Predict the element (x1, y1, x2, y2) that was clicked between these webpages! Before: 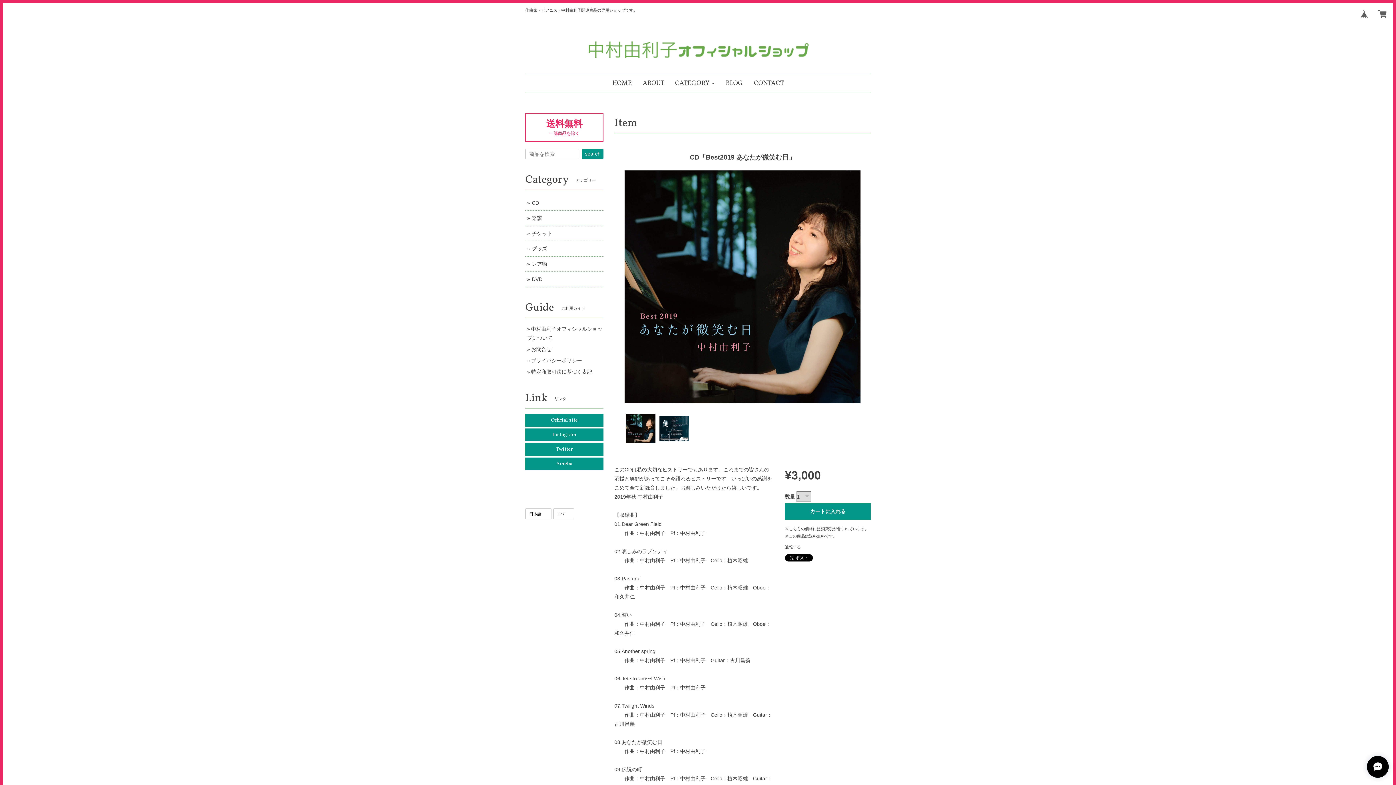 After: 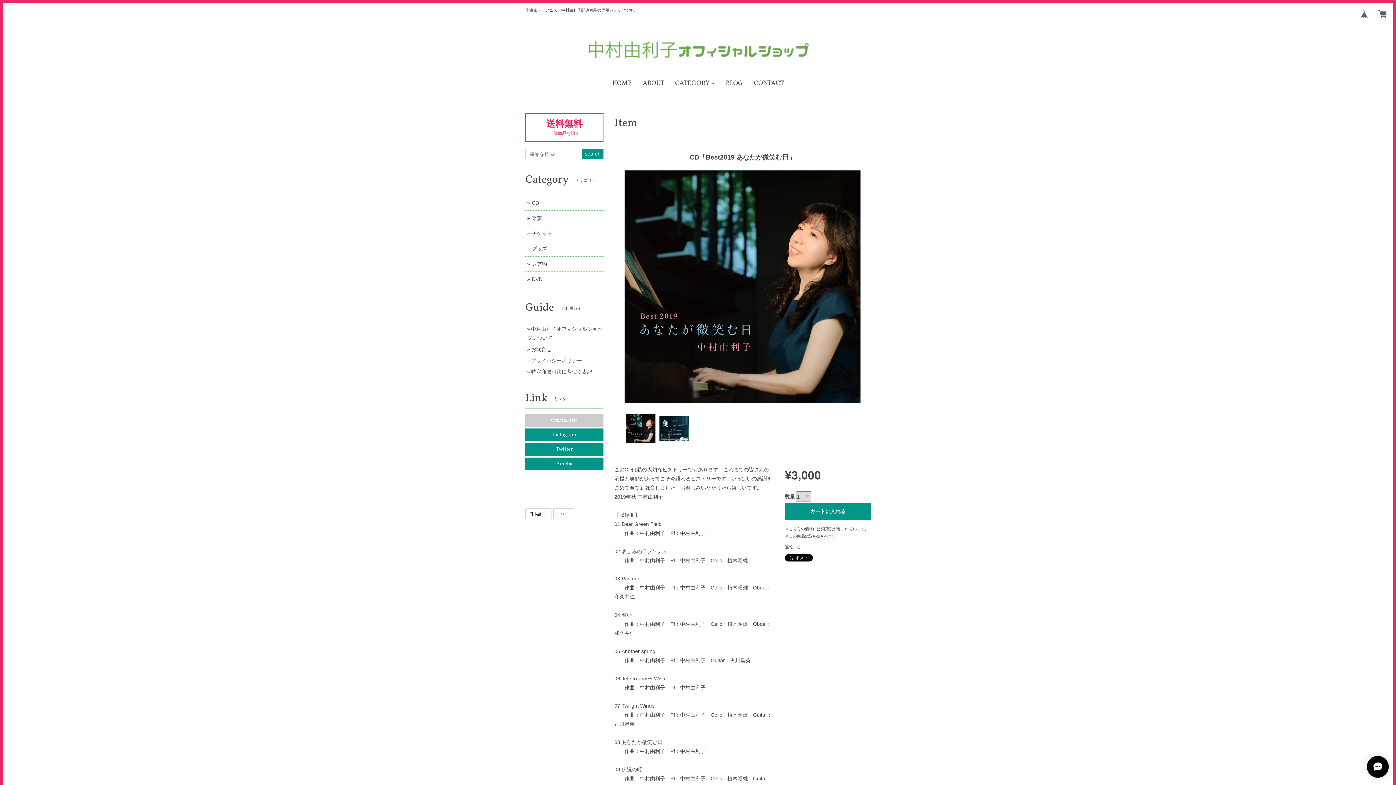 Action: bbox: (525, 414, 603, 426) label: Official site